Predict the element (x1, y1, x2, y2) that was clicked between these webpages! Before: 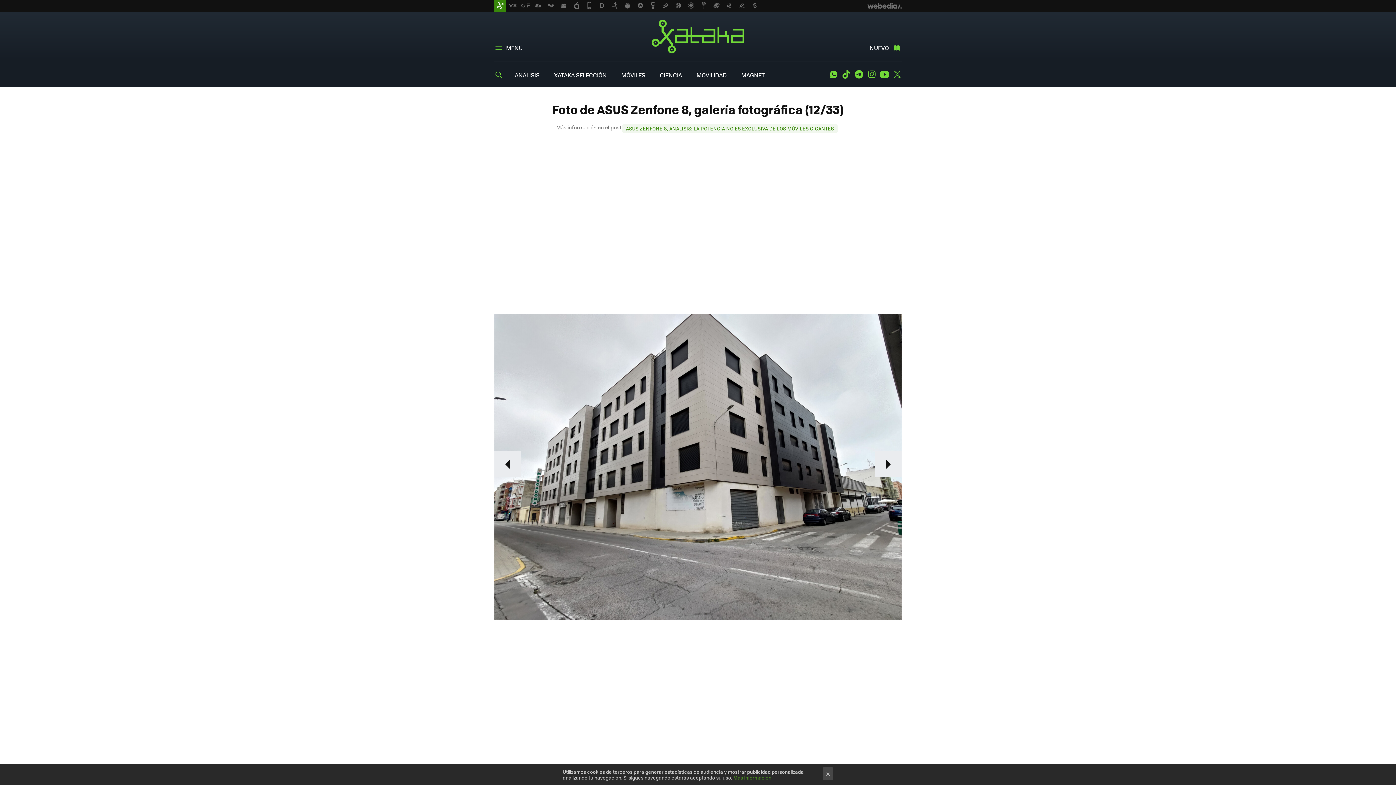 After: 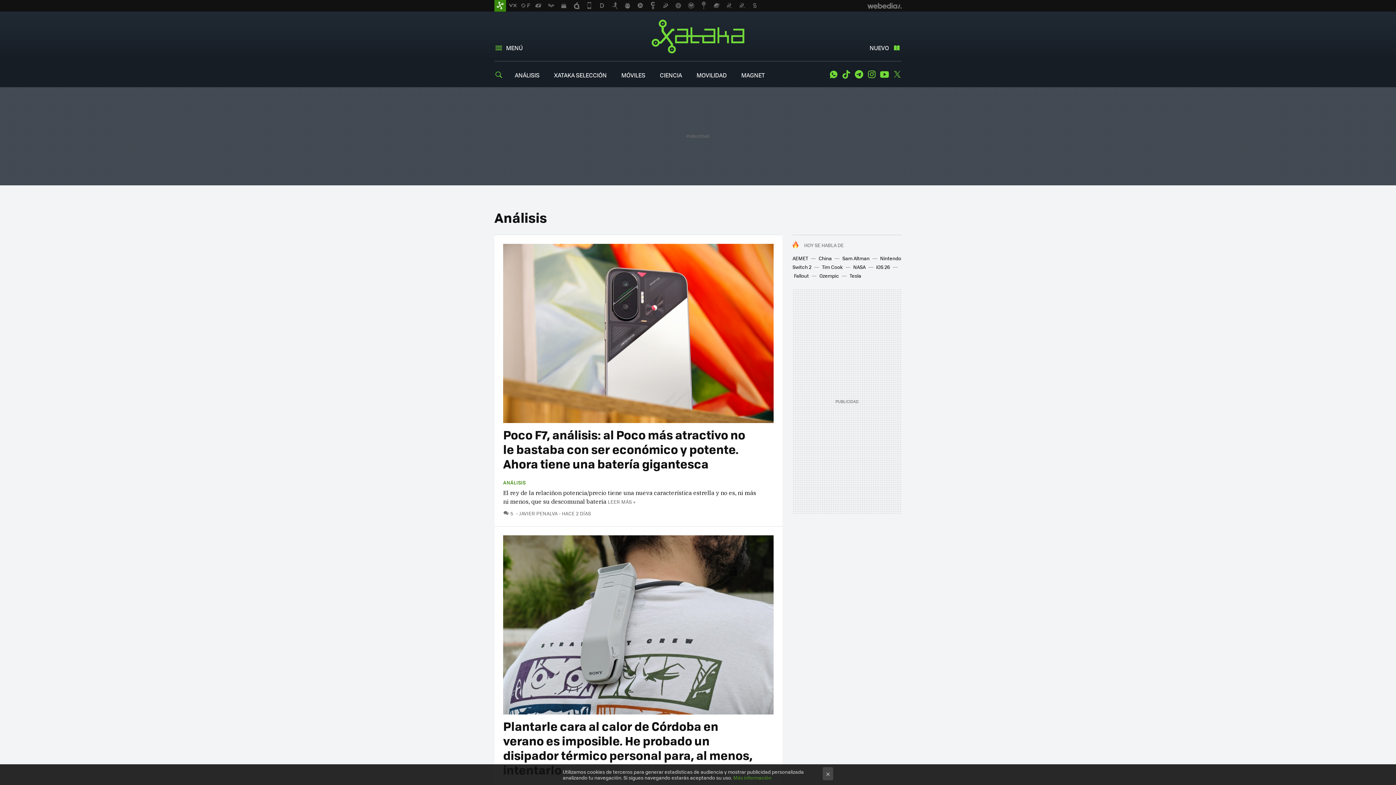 Action: label: ANÁLISIS bbox: (514, 70, 539, 79)